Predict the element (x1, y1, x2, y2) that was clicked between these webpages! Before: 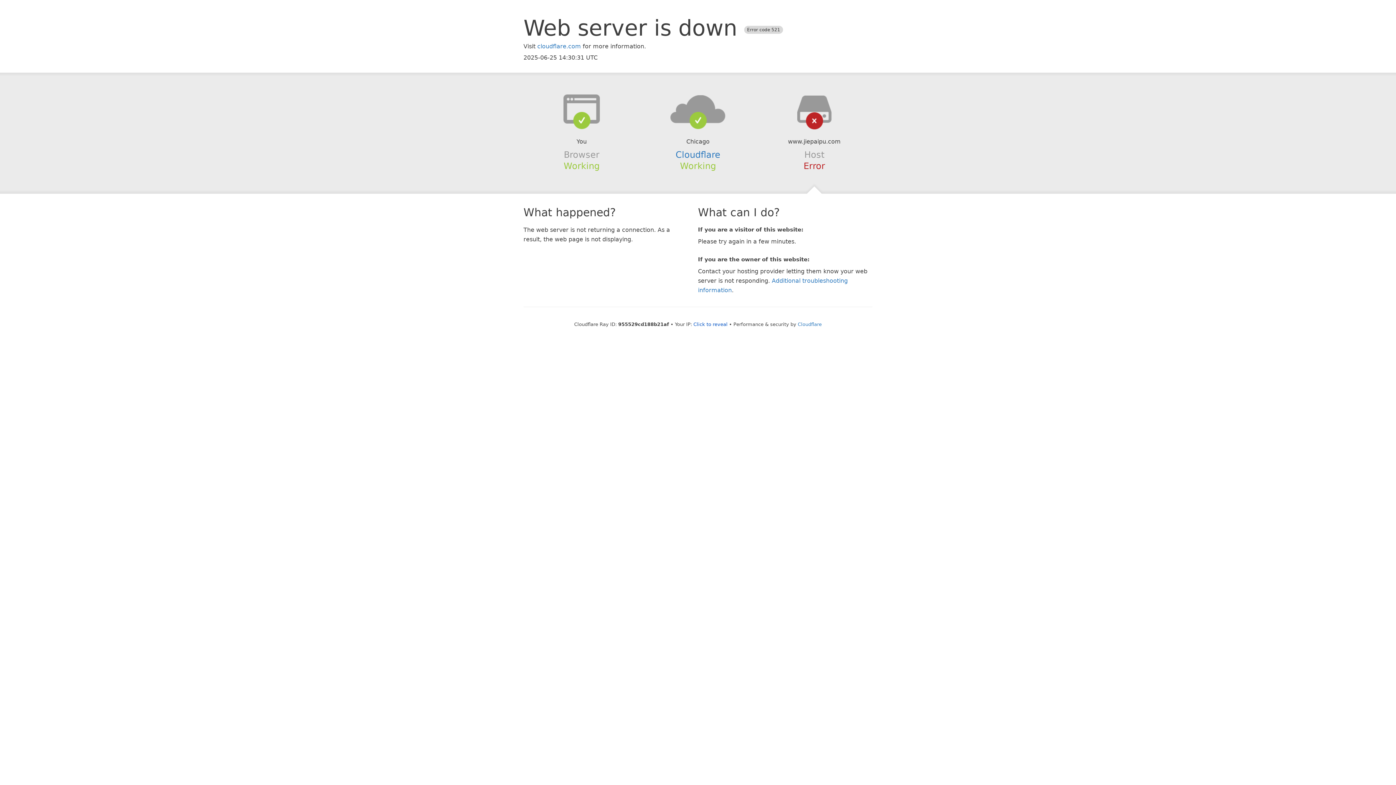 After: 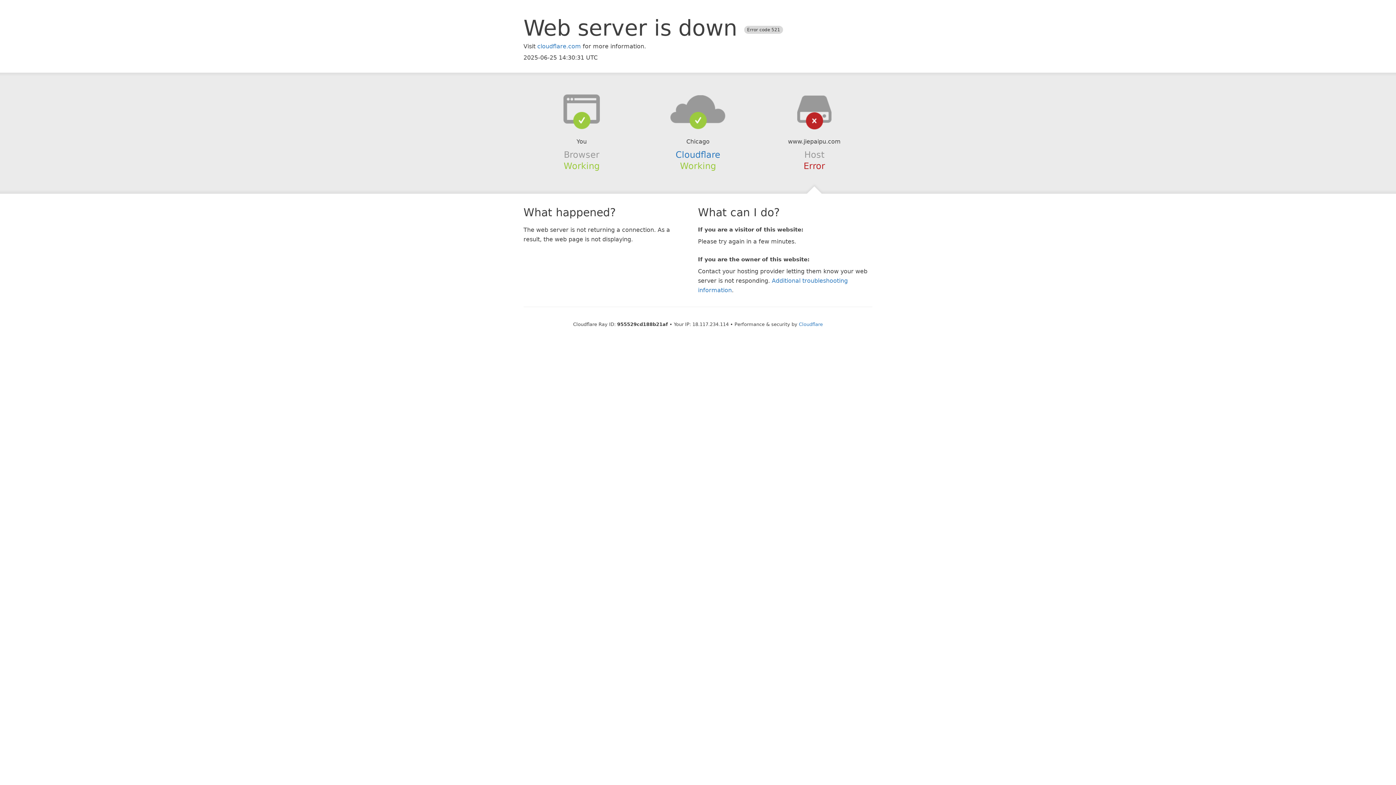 Action: bbox: (693, 321, 727, 327) label: Click to reveal